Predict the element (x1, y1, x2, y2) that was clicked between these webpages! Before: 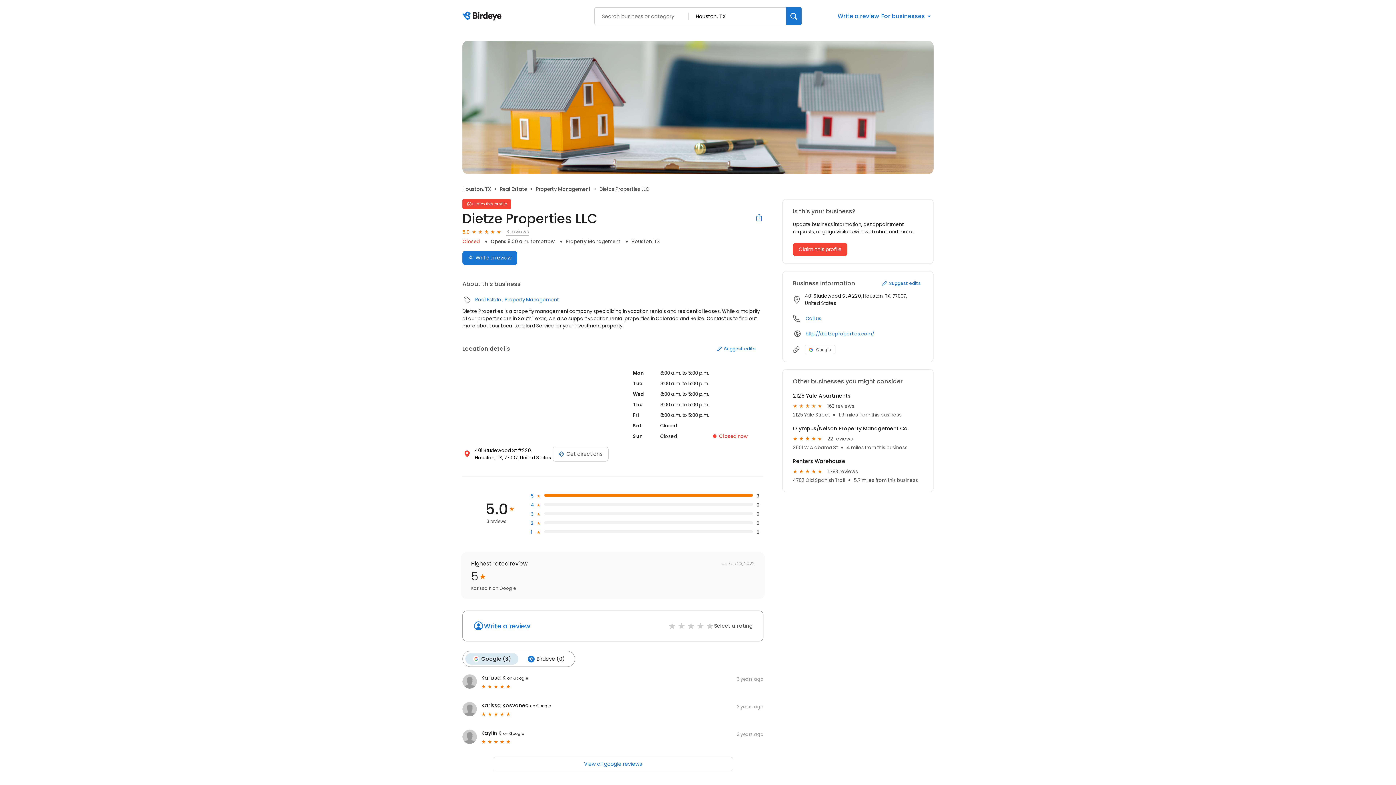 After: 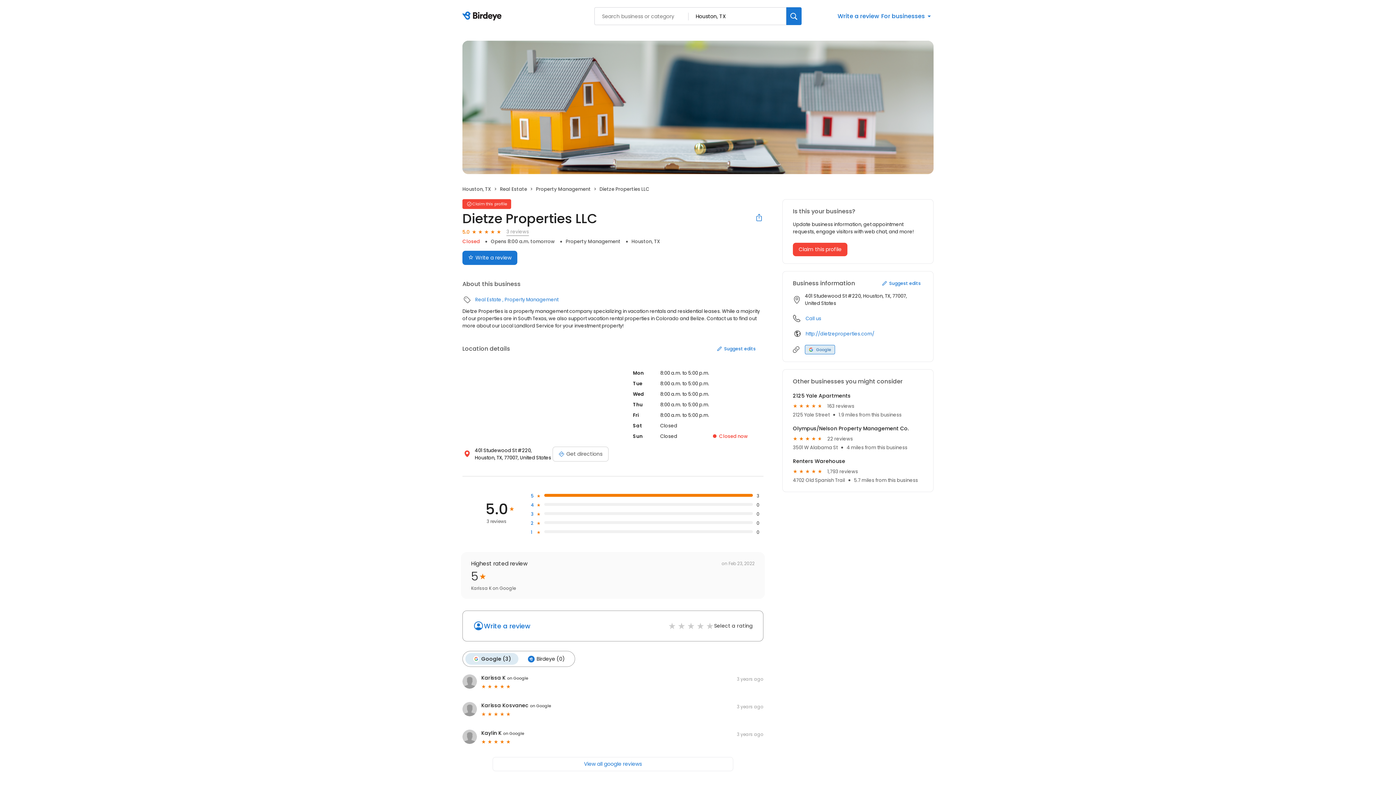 Action: bbox: (805, 345, 835, 354) label: Google profile link